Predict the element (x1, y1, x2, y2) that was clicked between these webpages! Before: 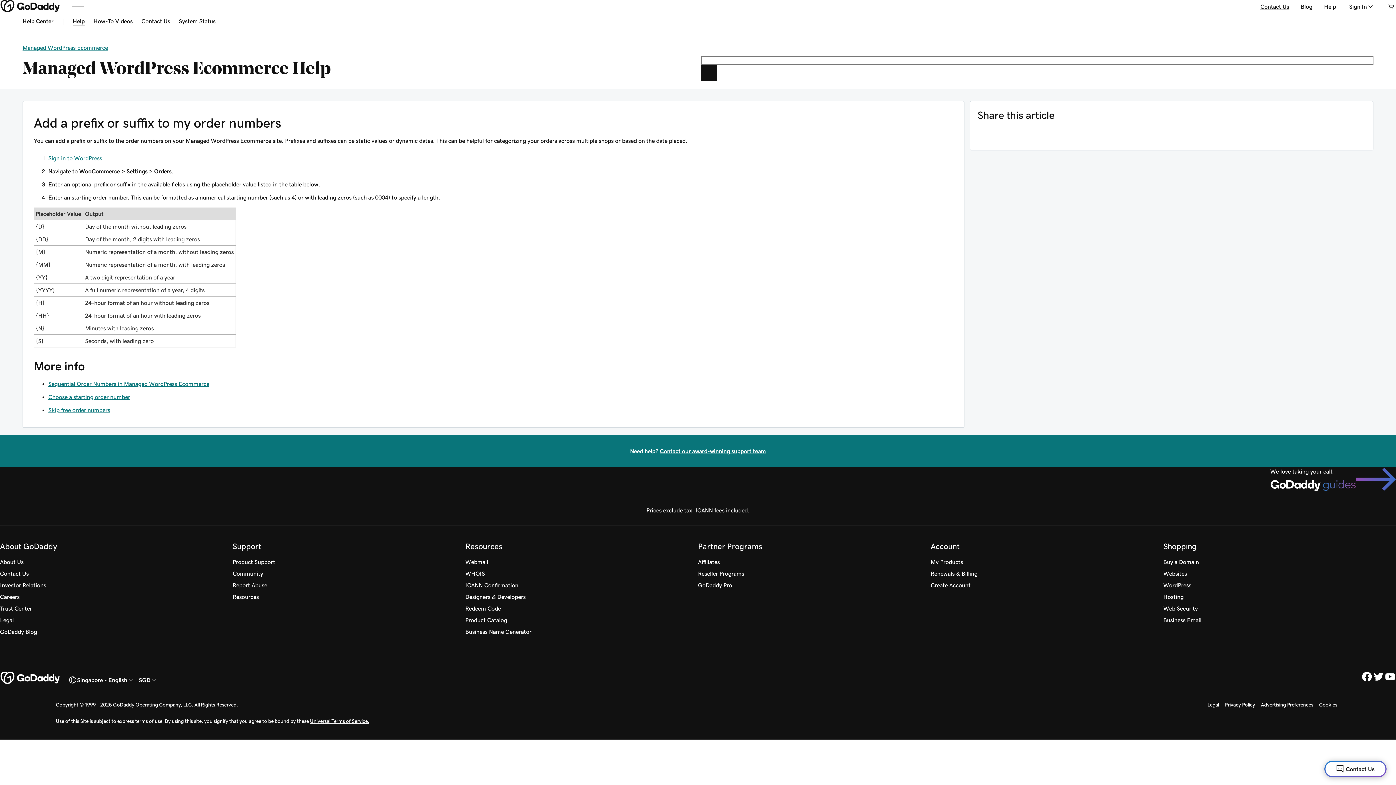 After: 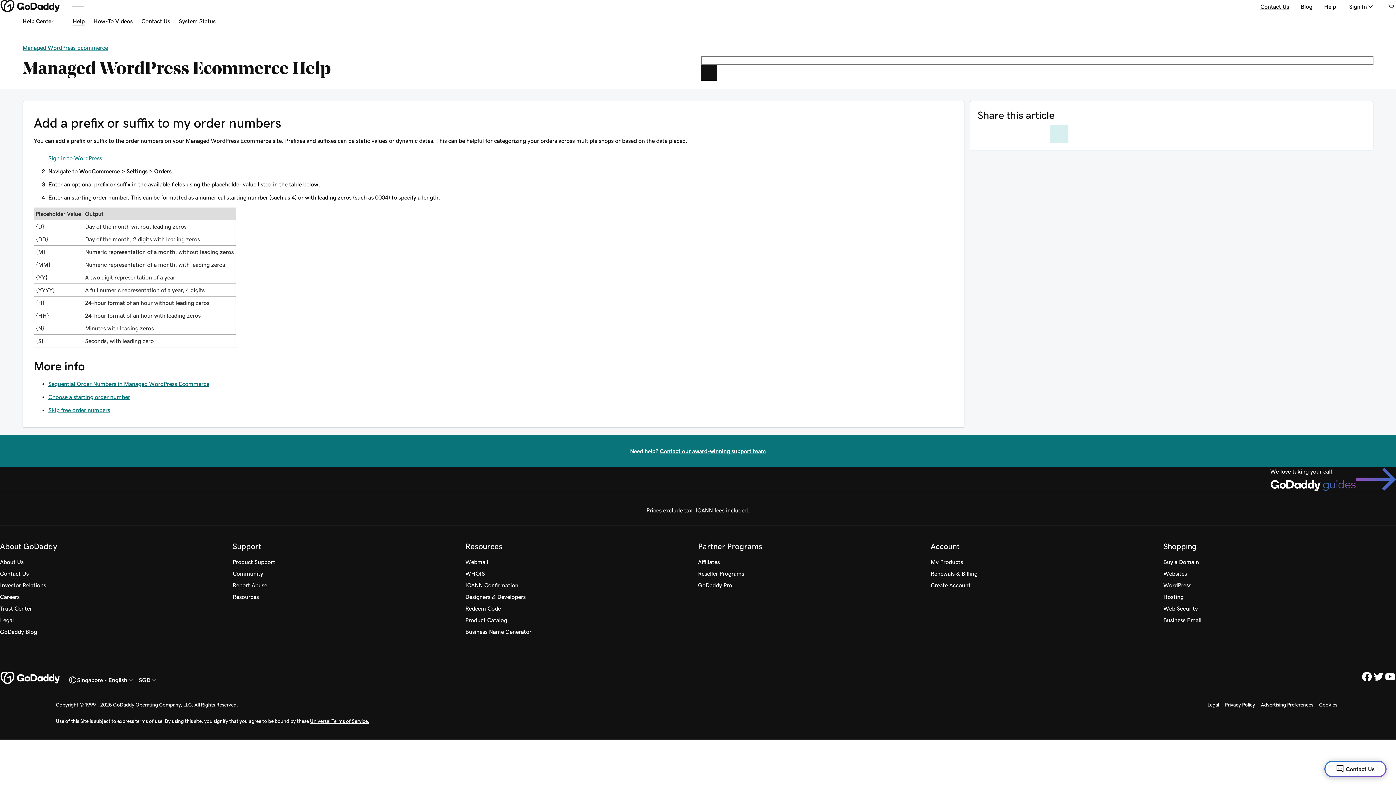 Action: bbox: (1050, 124, 1068, 142) label: Share on Pinterest